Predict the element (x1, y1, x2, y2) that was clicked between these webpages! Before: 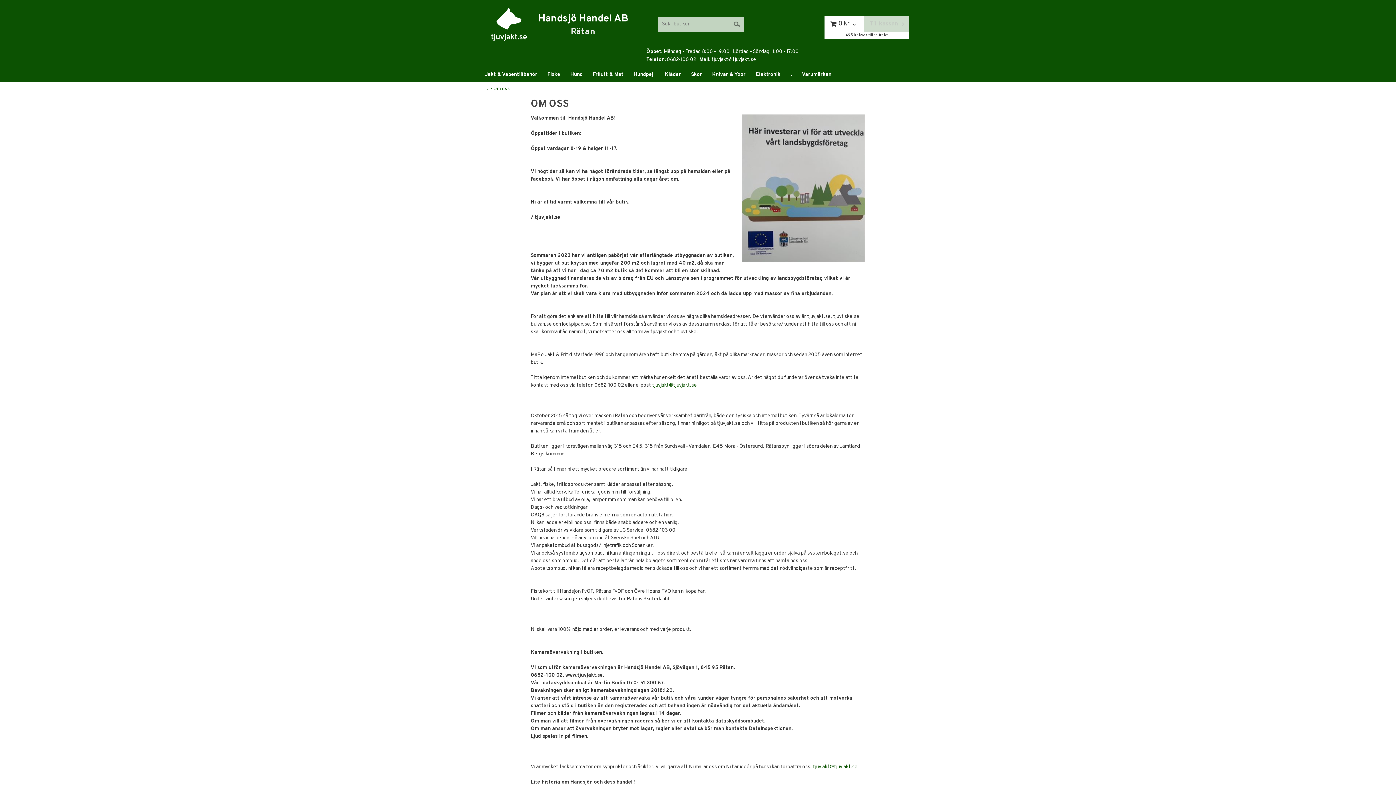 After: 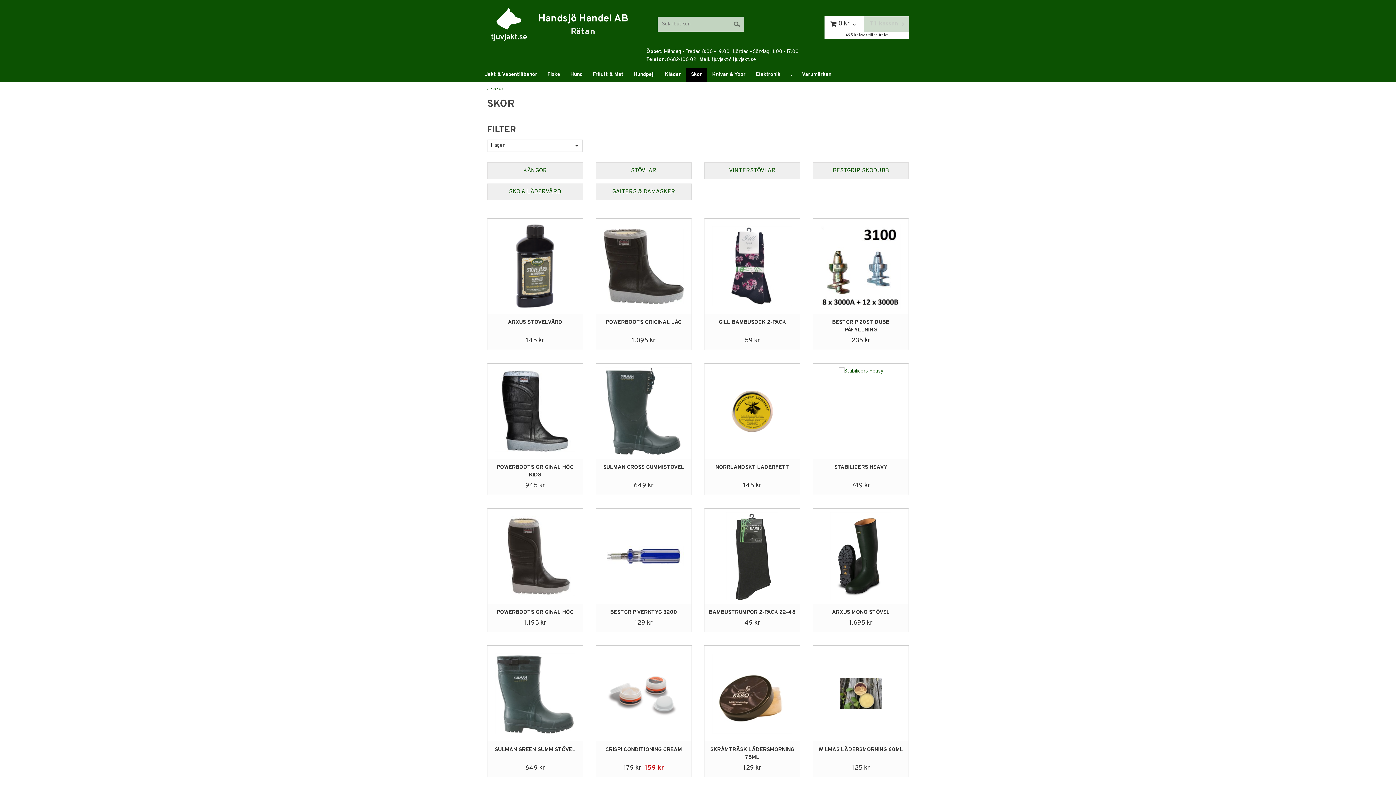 Action: bbox: (686, 67, 707, 82) label: Skor